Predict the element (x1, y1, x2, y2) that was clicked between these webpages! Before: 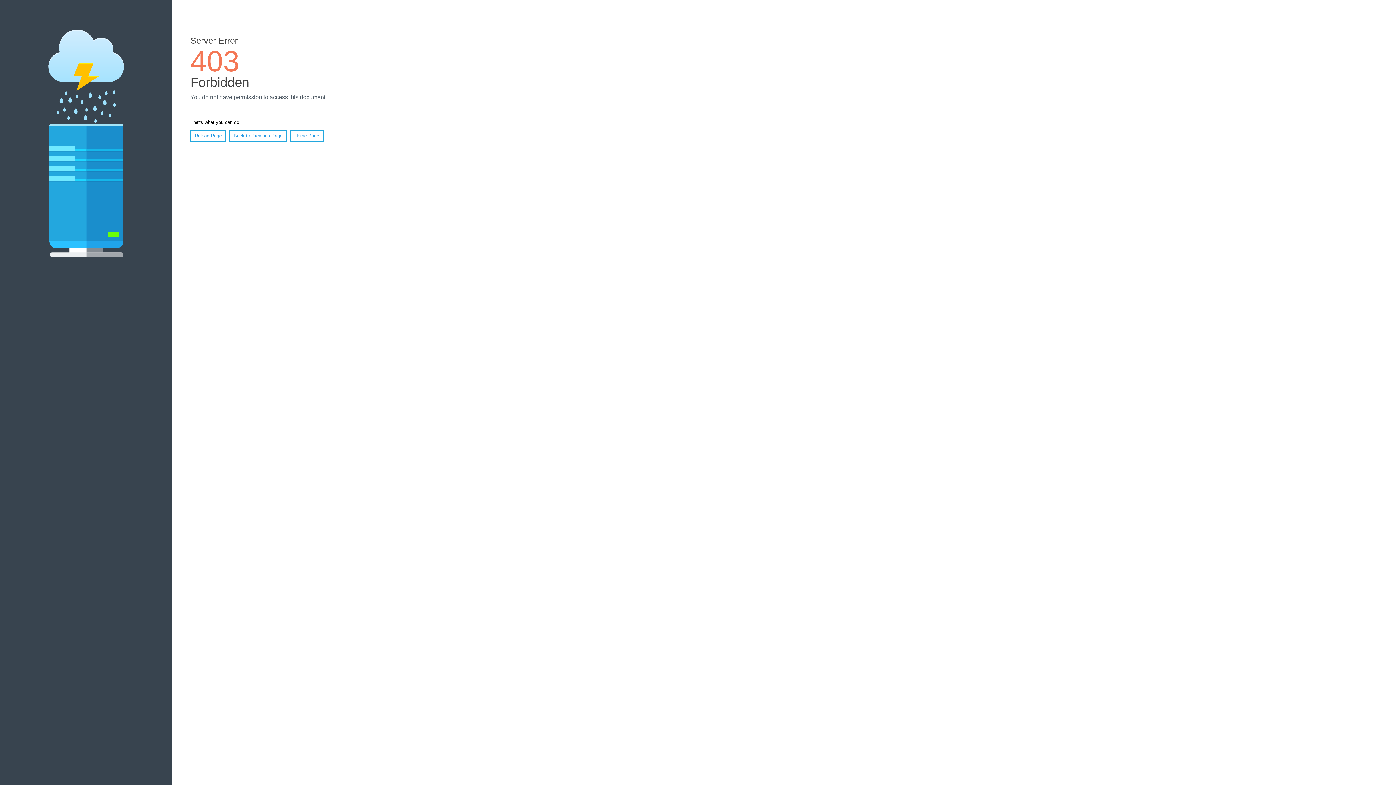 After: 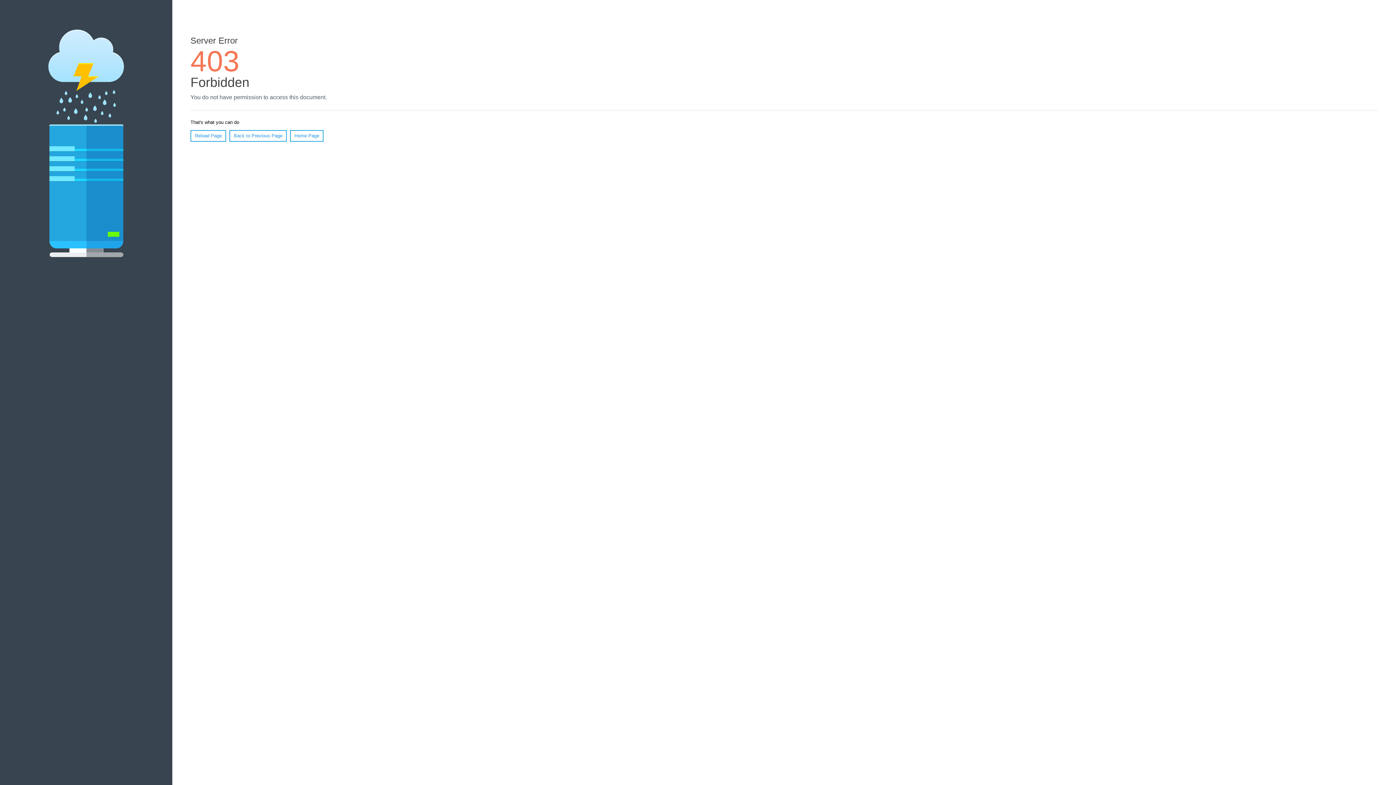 Action: label: Home Page bbox: (290, 130, 323, 141)